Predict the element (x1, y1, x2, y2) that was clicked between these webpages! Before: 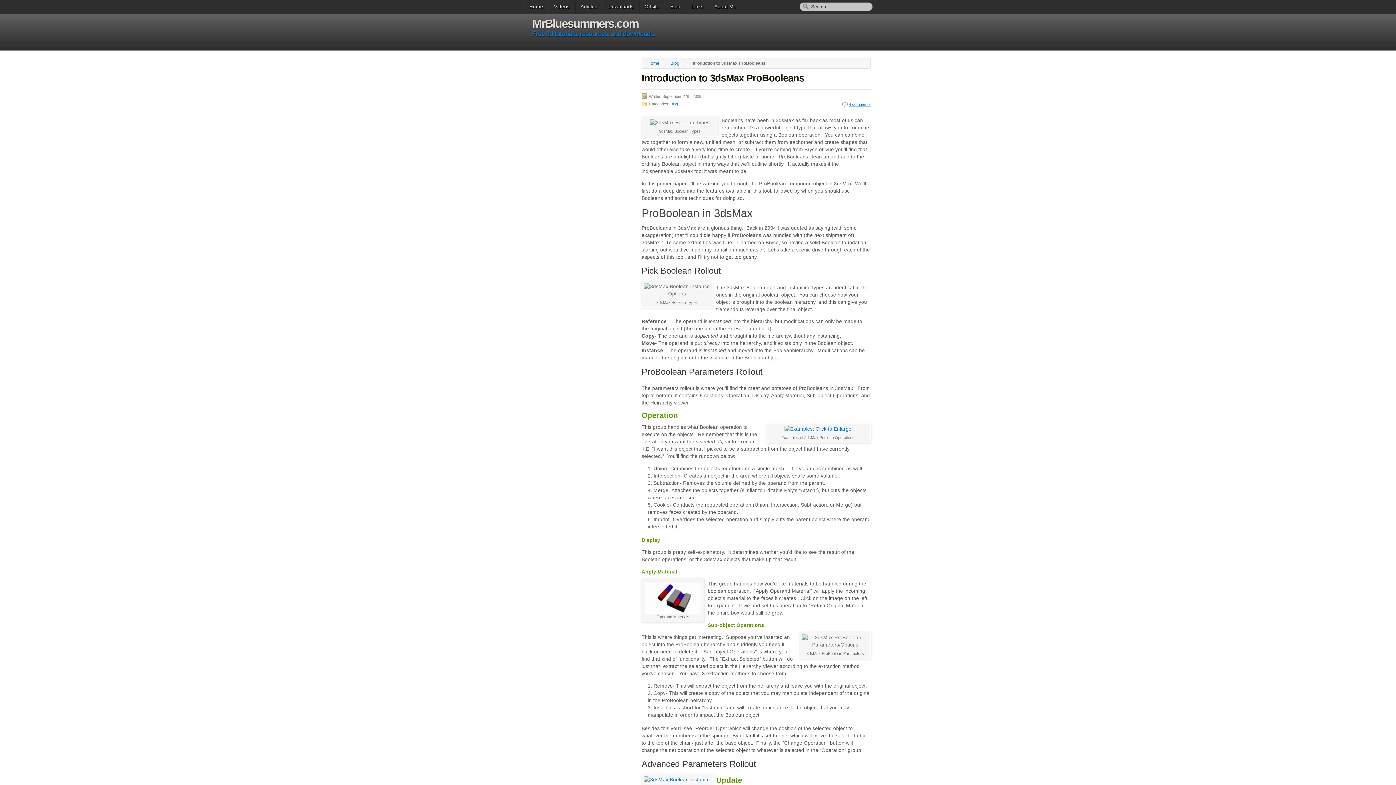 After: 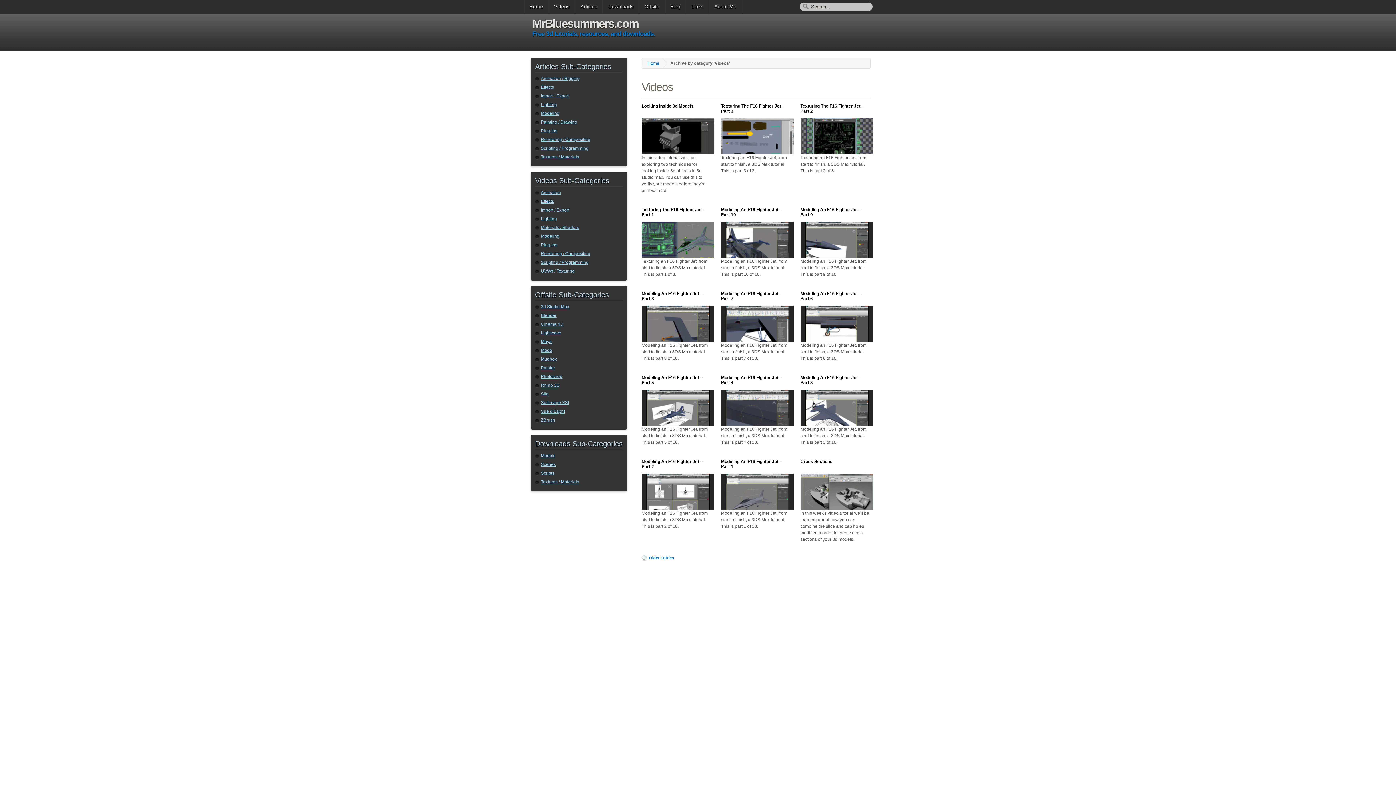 Action: bbox: (549, 0, 575, 13) label: Videos